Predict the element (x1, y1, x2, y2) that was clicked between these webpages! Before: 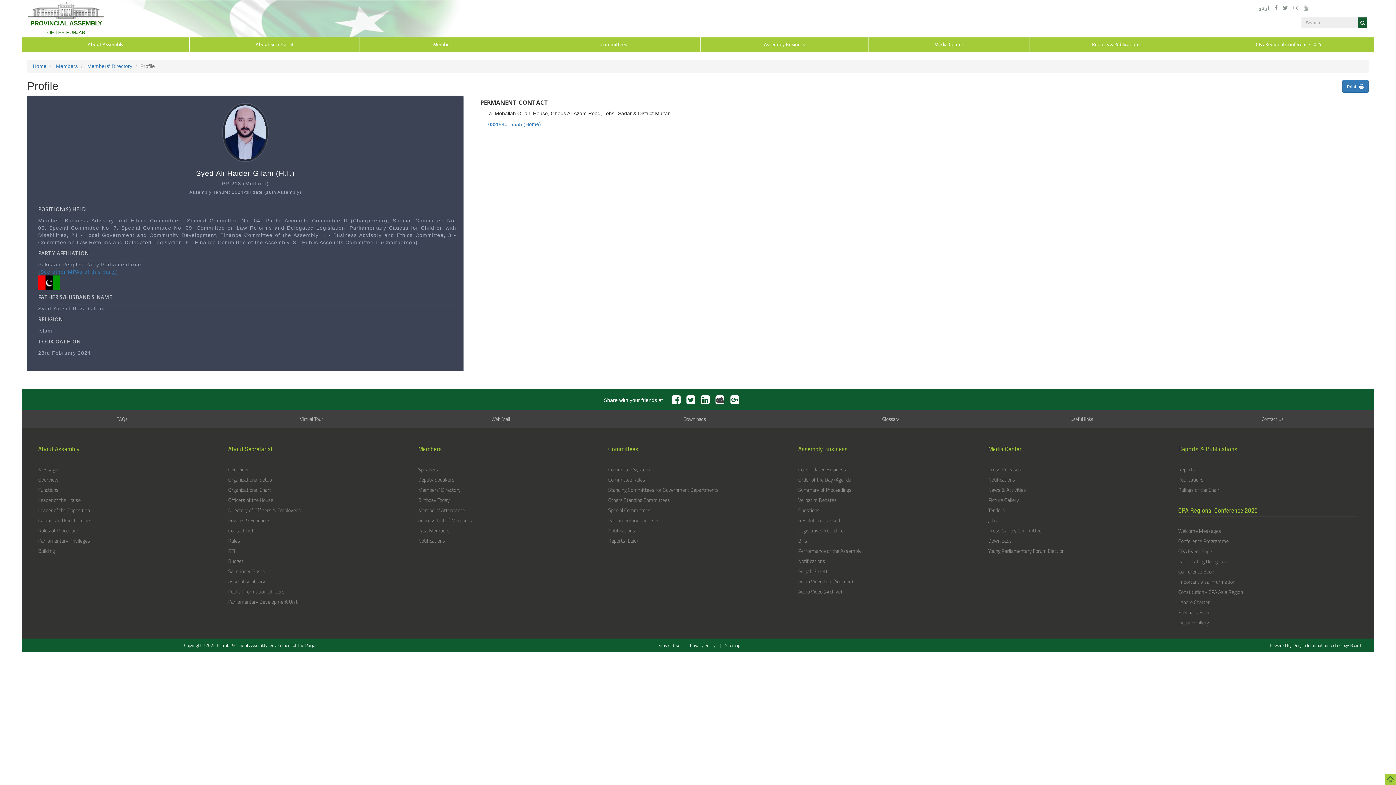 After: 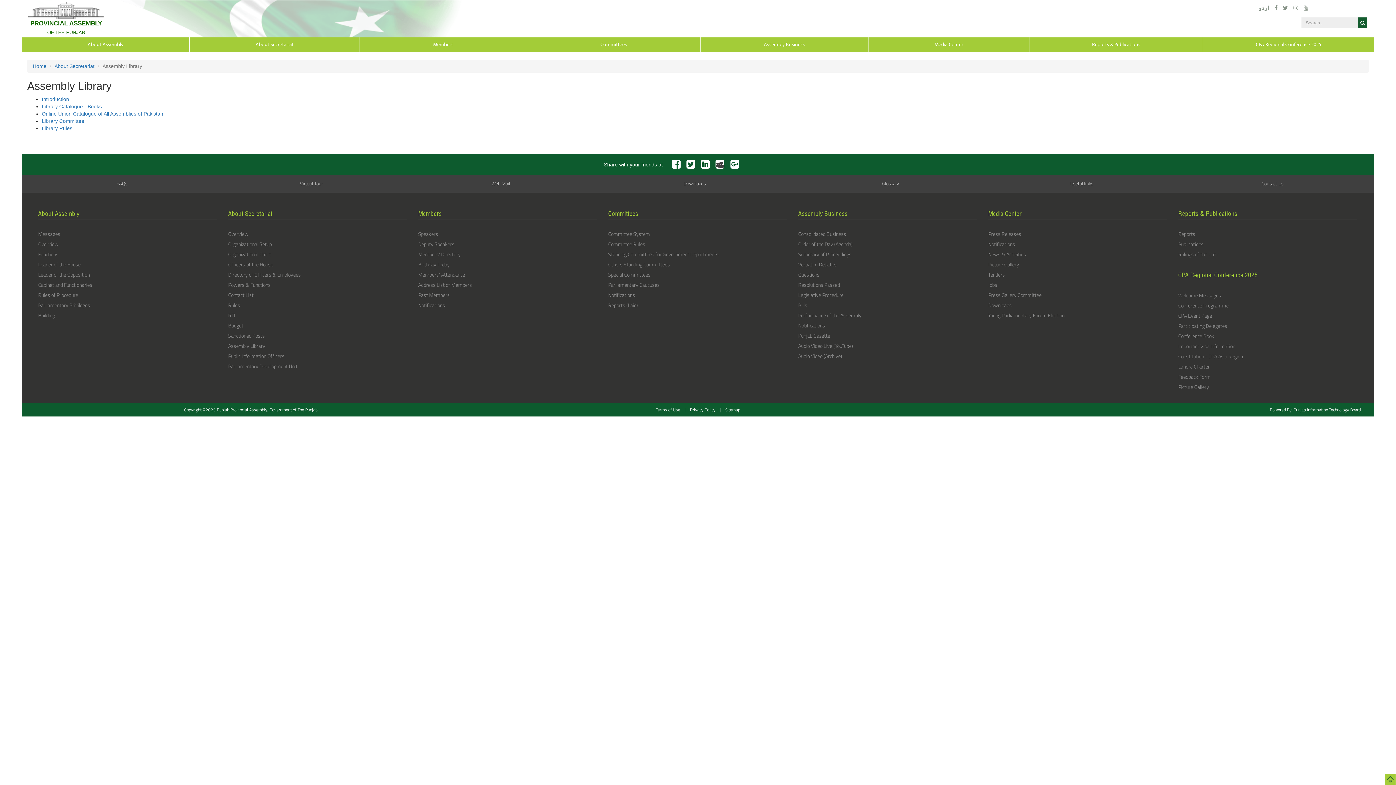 Action: label: Assembly Library bbox: (228, 577, 265, 585)